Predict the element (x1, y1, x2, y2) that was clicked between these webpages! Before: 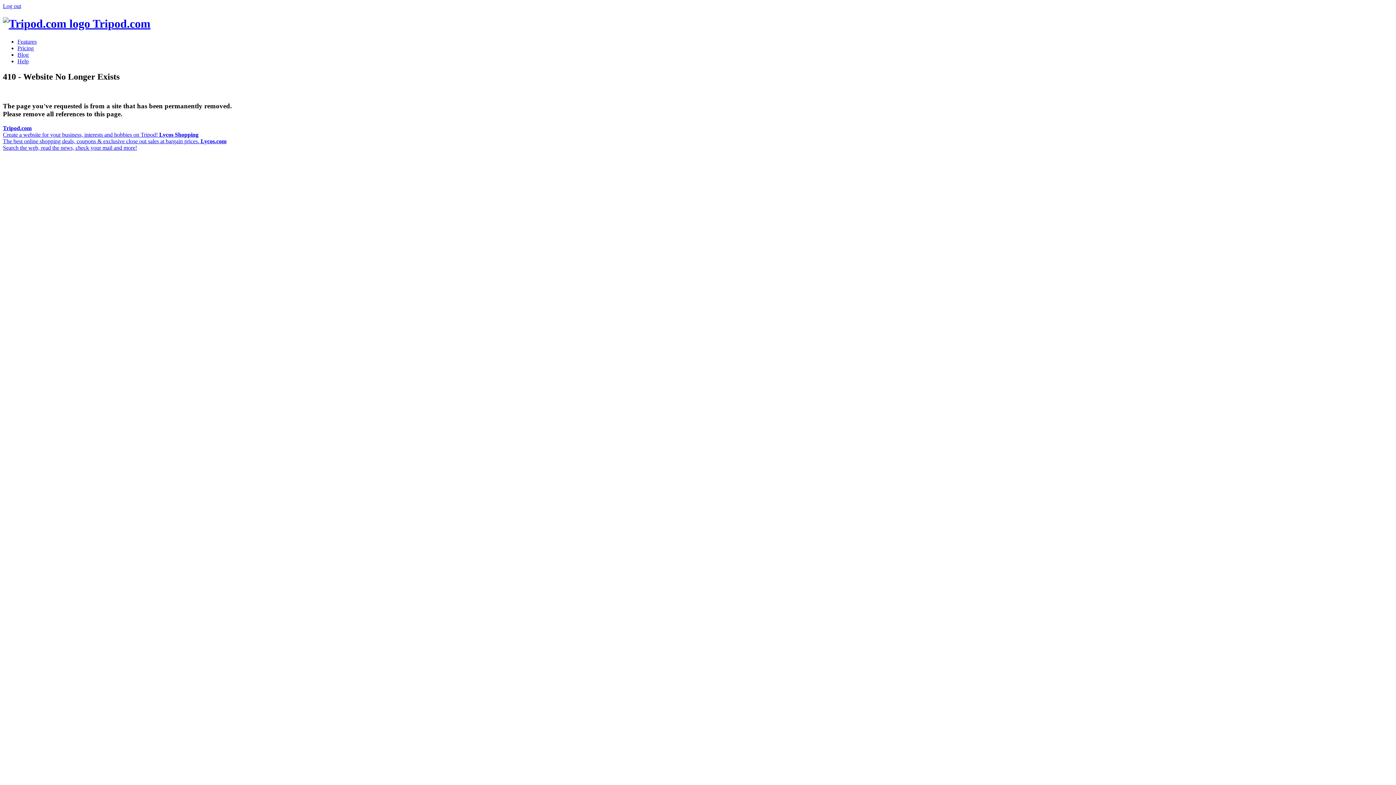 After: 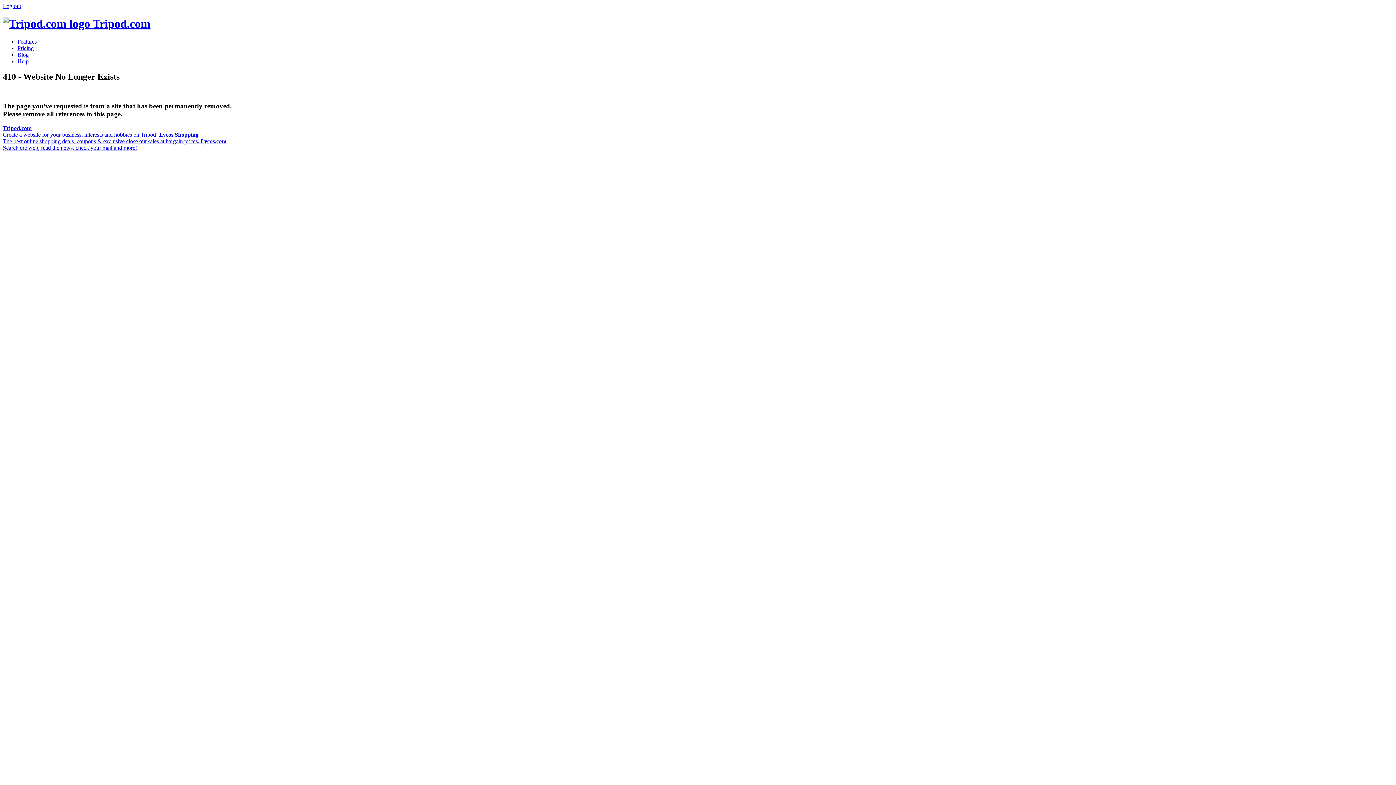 Action: label: Blog bbox: (17, 51, 28, 57)